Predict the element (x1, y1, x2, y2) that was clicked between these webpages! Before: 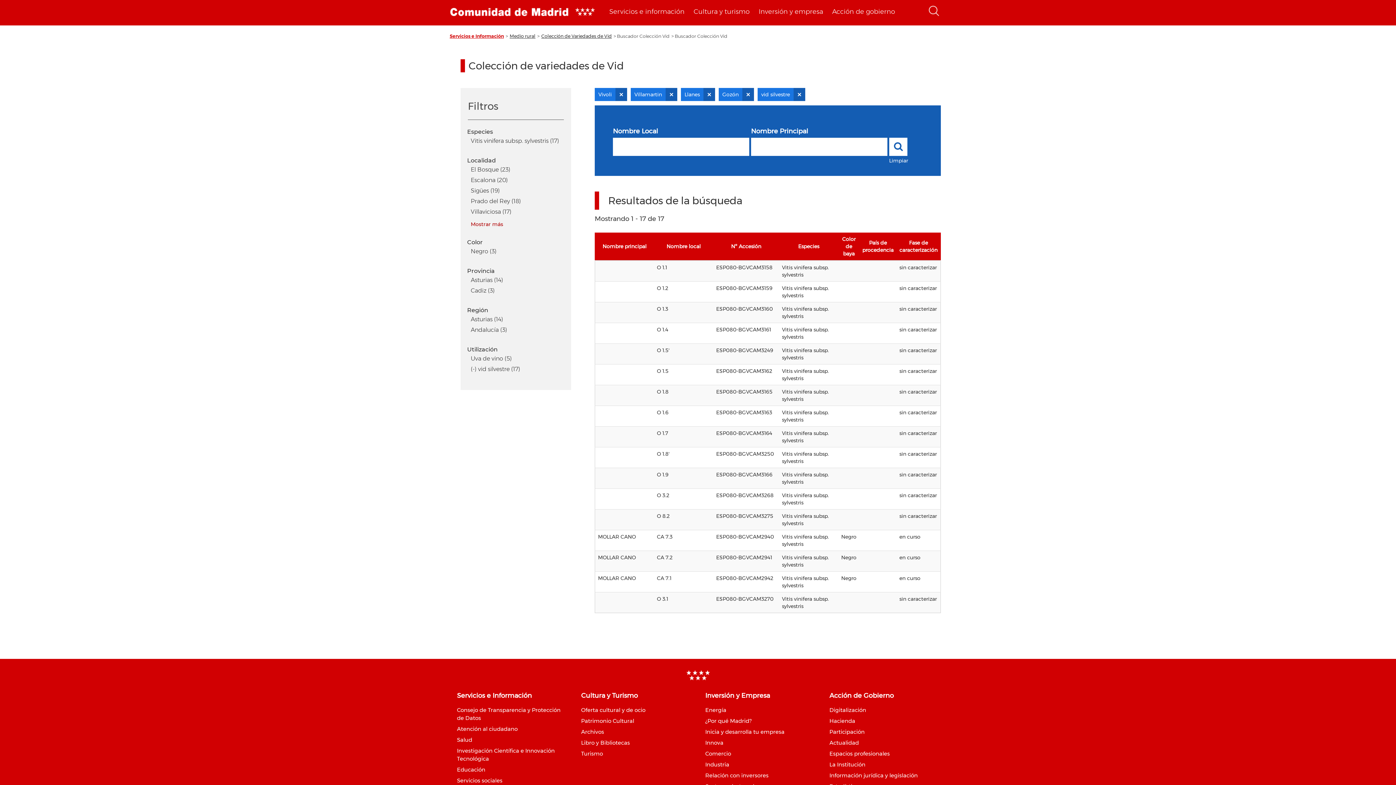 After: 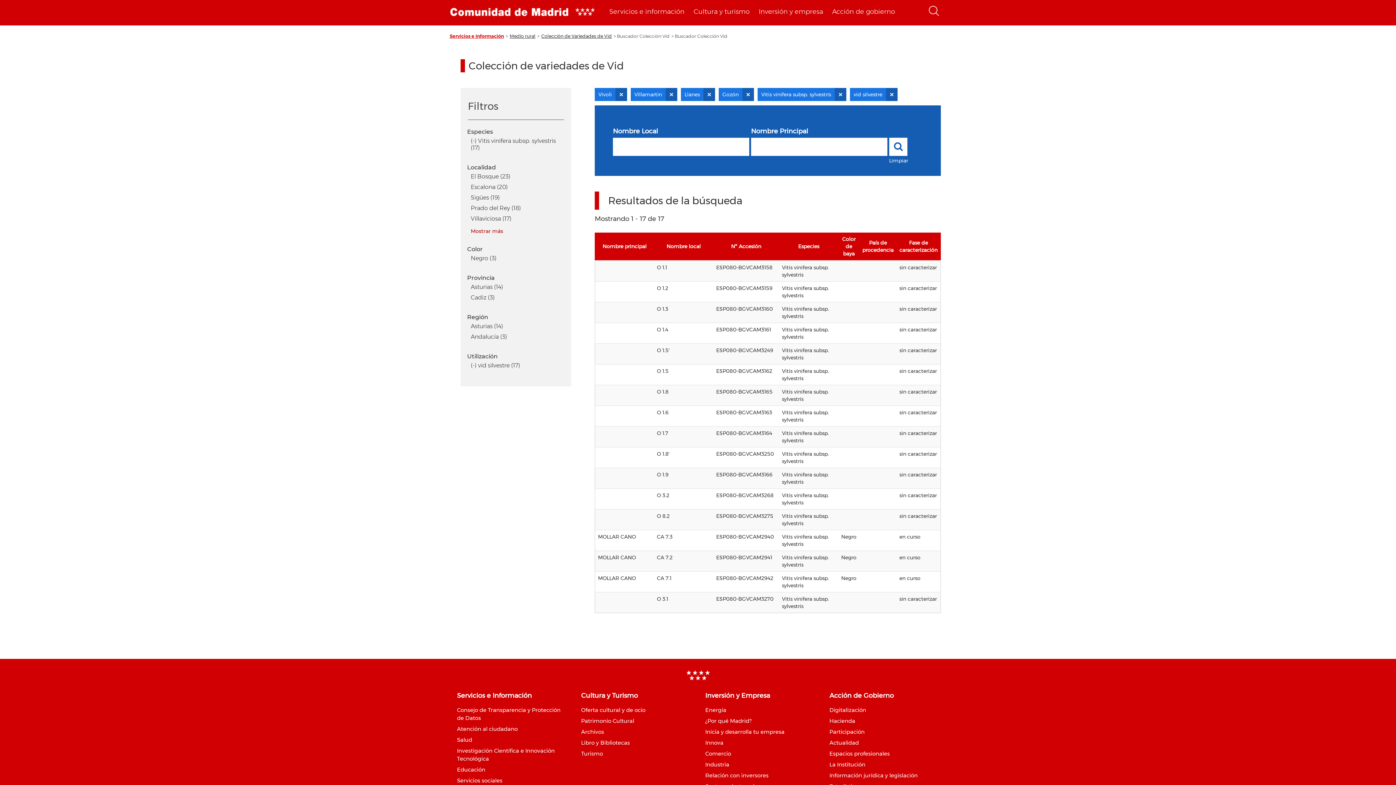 Action: bbox: (470, 137, 561, 144) label: Vitis vinifera subsp. sylvestris (17)